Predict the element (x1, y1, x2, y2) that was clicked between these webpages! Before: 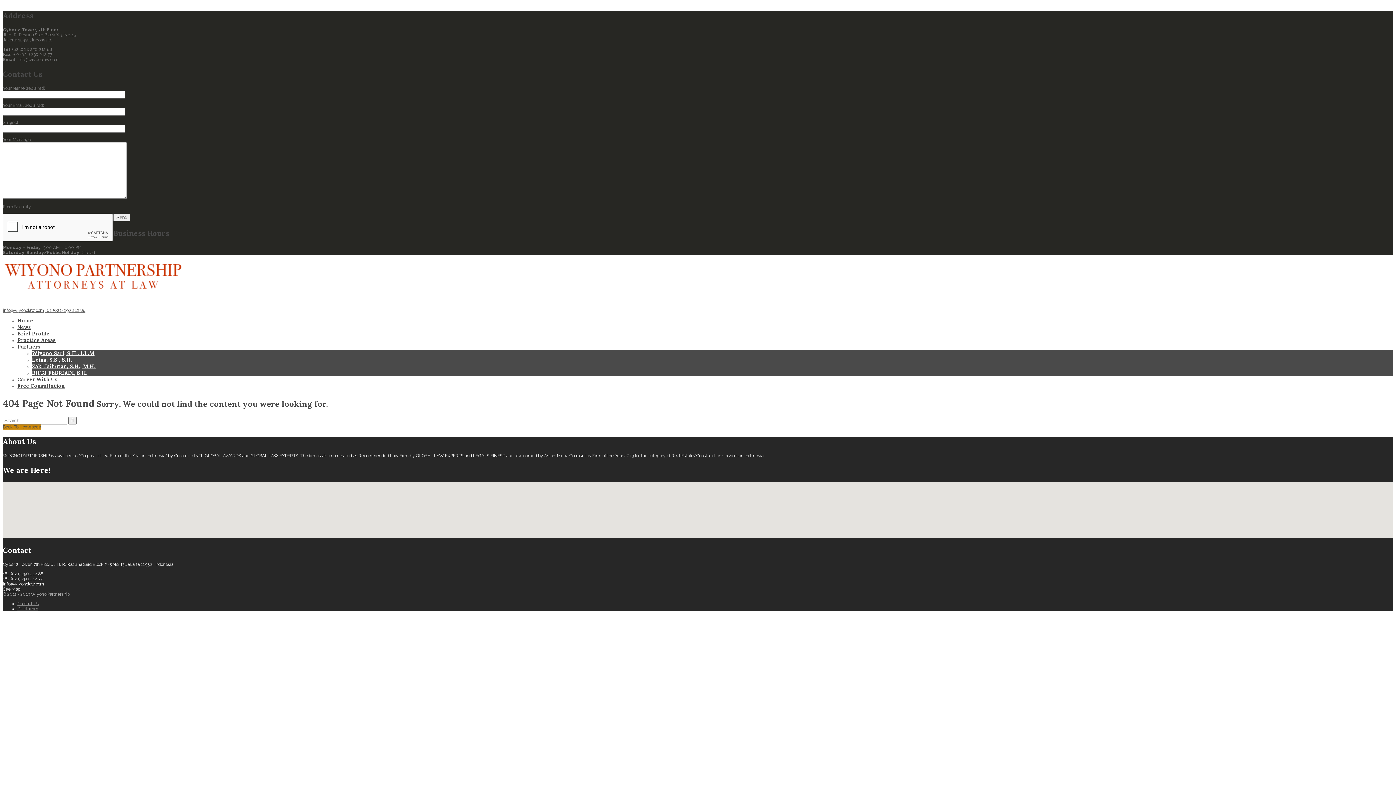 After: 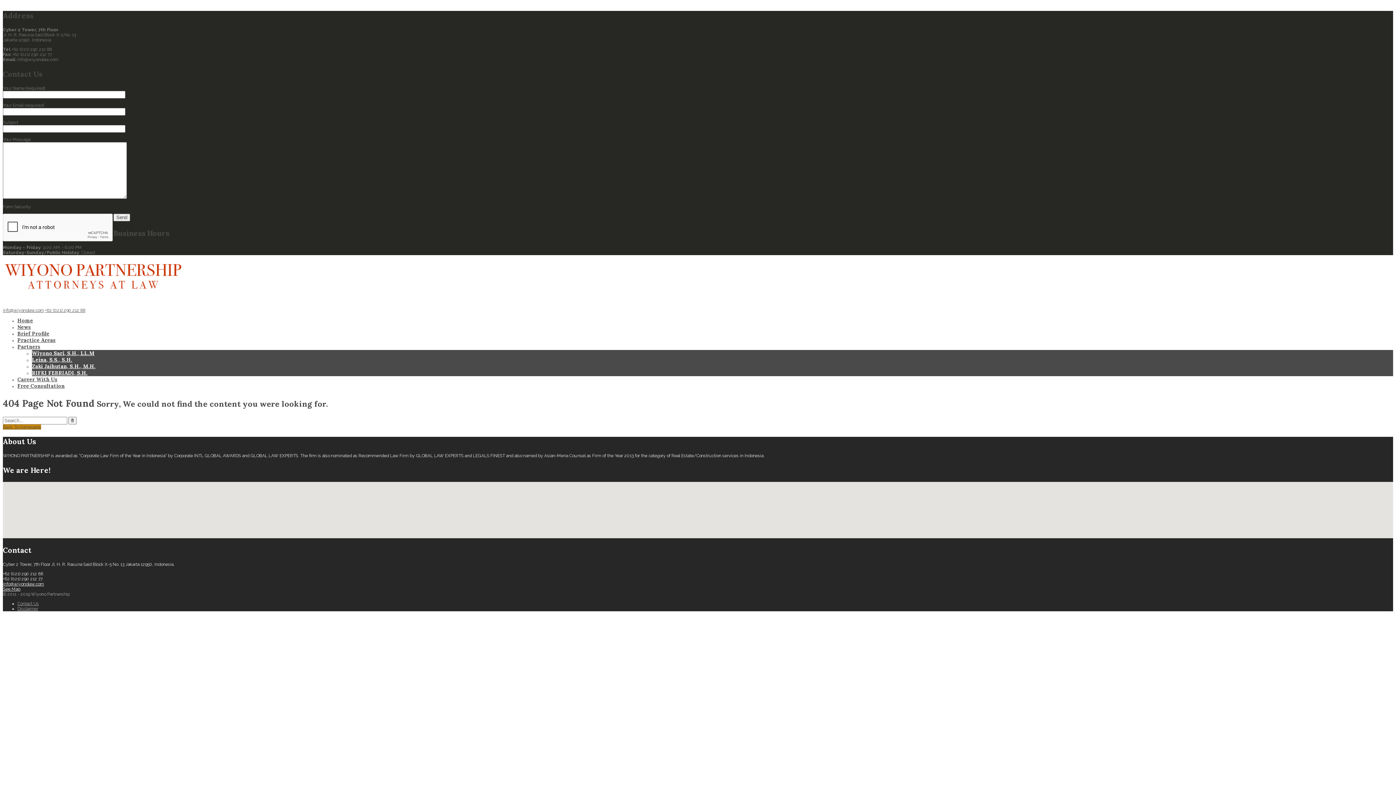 Action: bbox: (1375, 485, 1389, 500) label: Toggle fullscreen view